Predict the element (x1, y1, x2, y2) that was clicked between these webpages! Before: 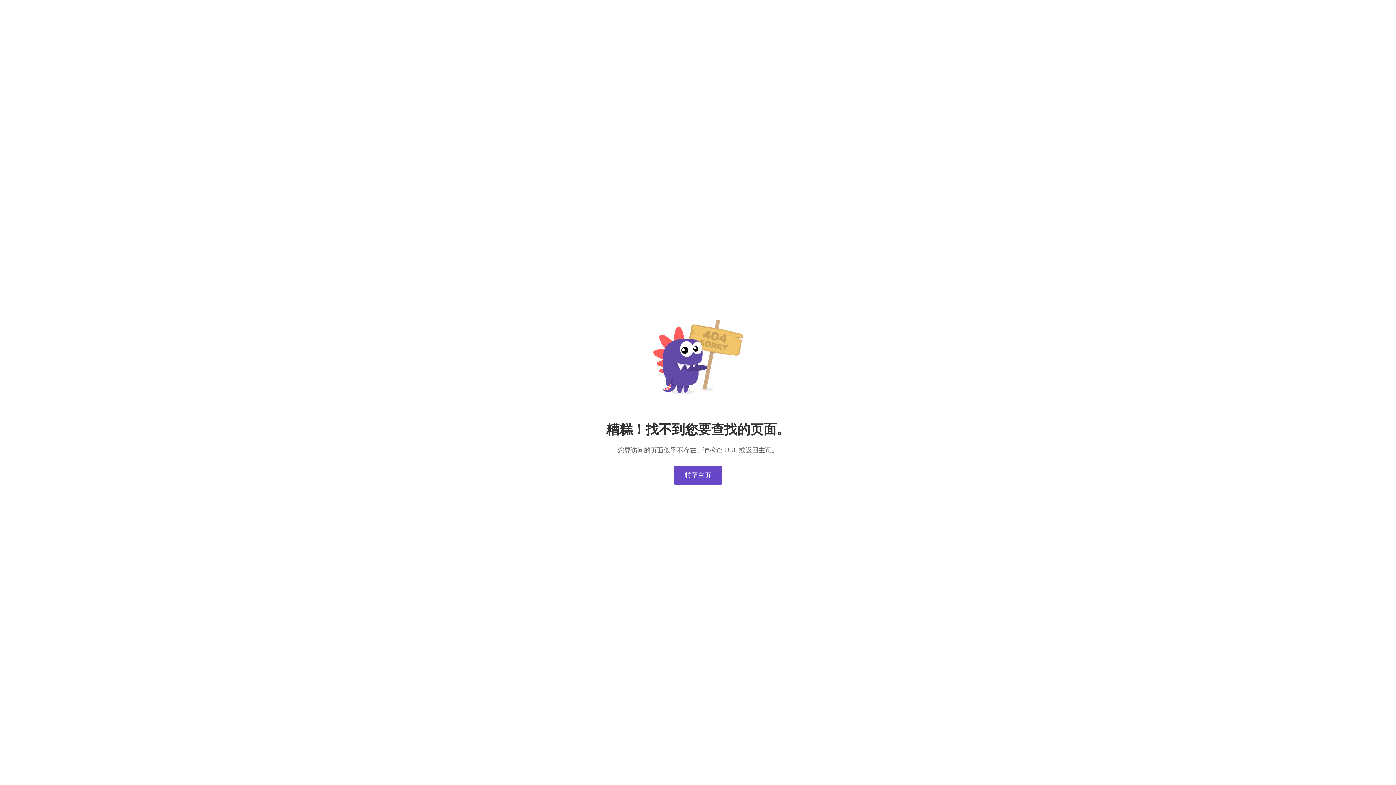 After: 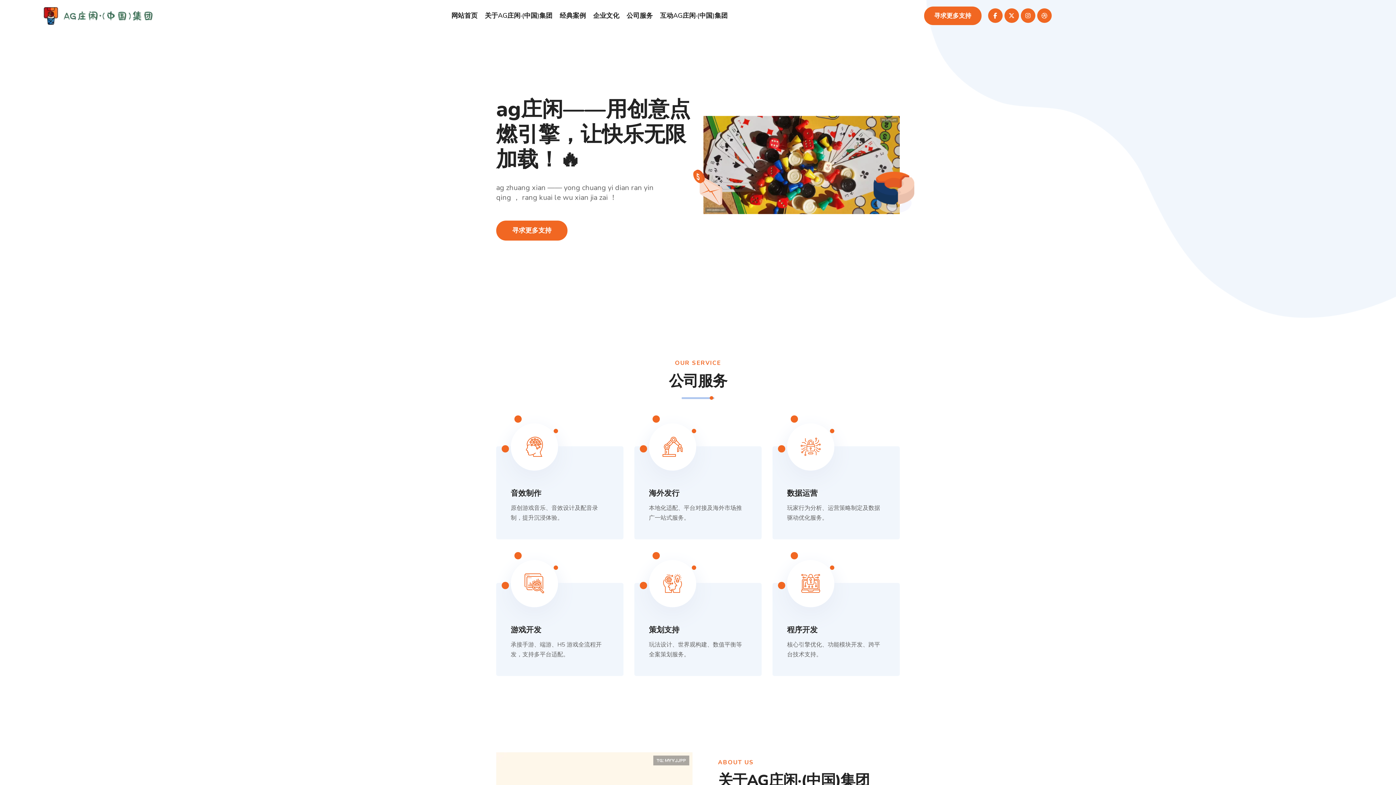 Action: bbox: (674, 465, 722, 485) label: 转至主页